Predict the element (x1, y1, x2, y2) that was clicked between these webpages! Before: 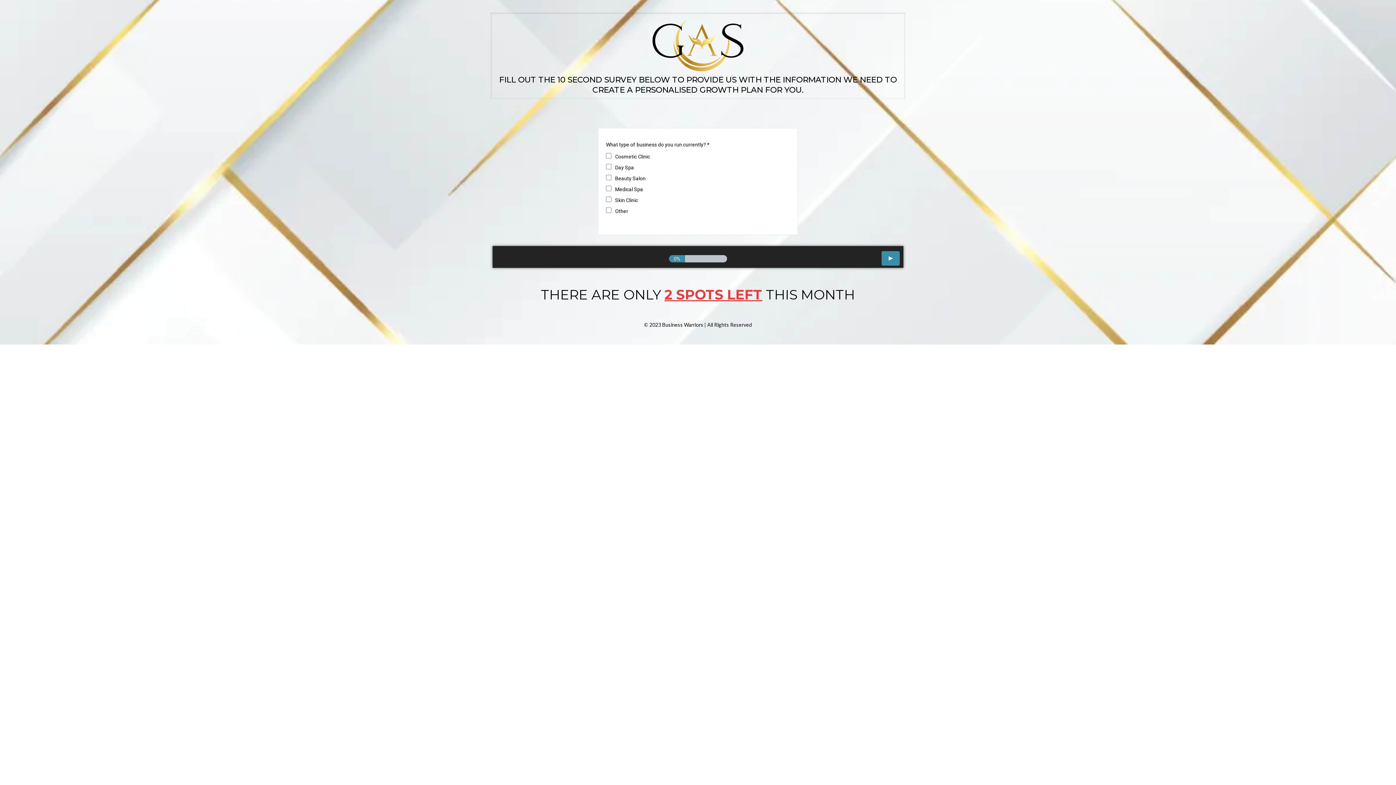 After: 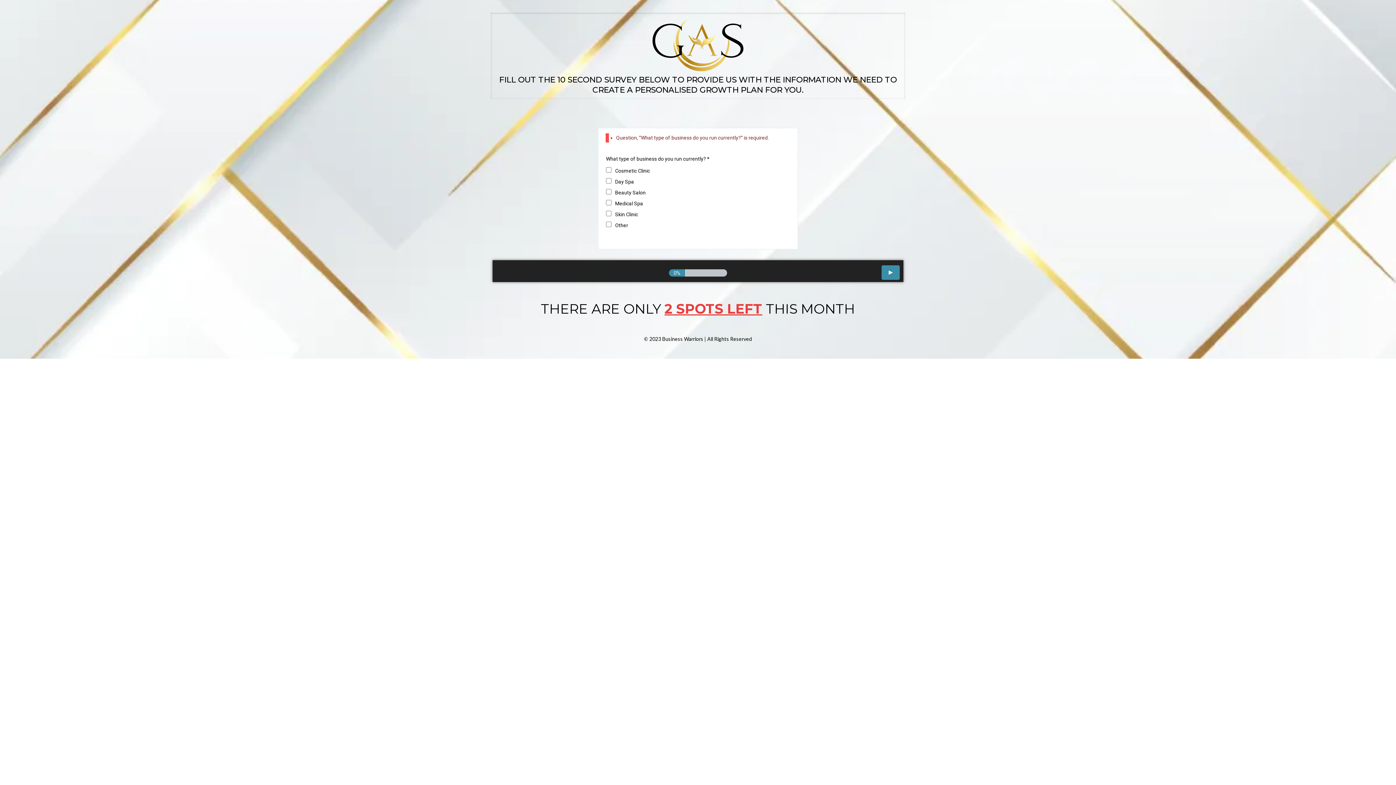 Action: label: next button bbox: (881, 251, 900, 265)